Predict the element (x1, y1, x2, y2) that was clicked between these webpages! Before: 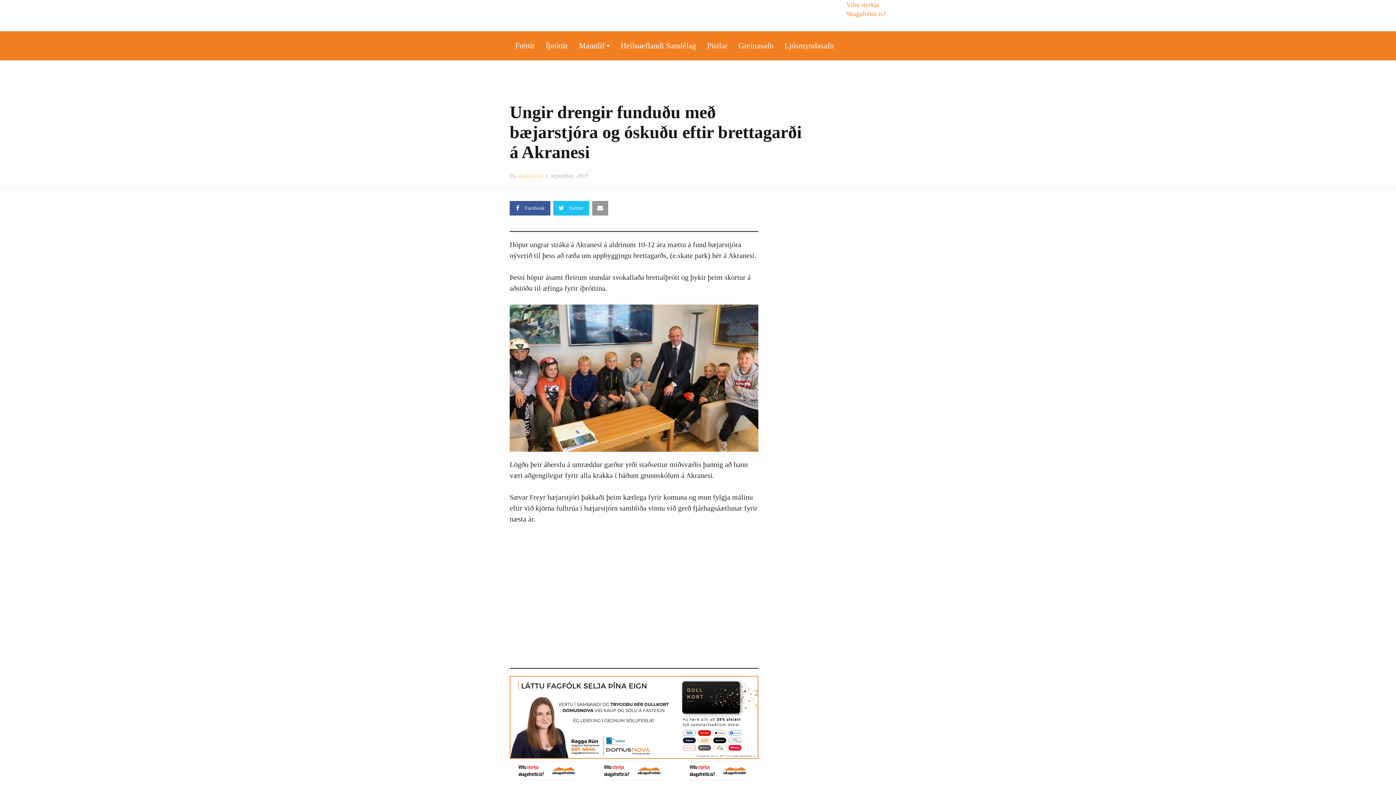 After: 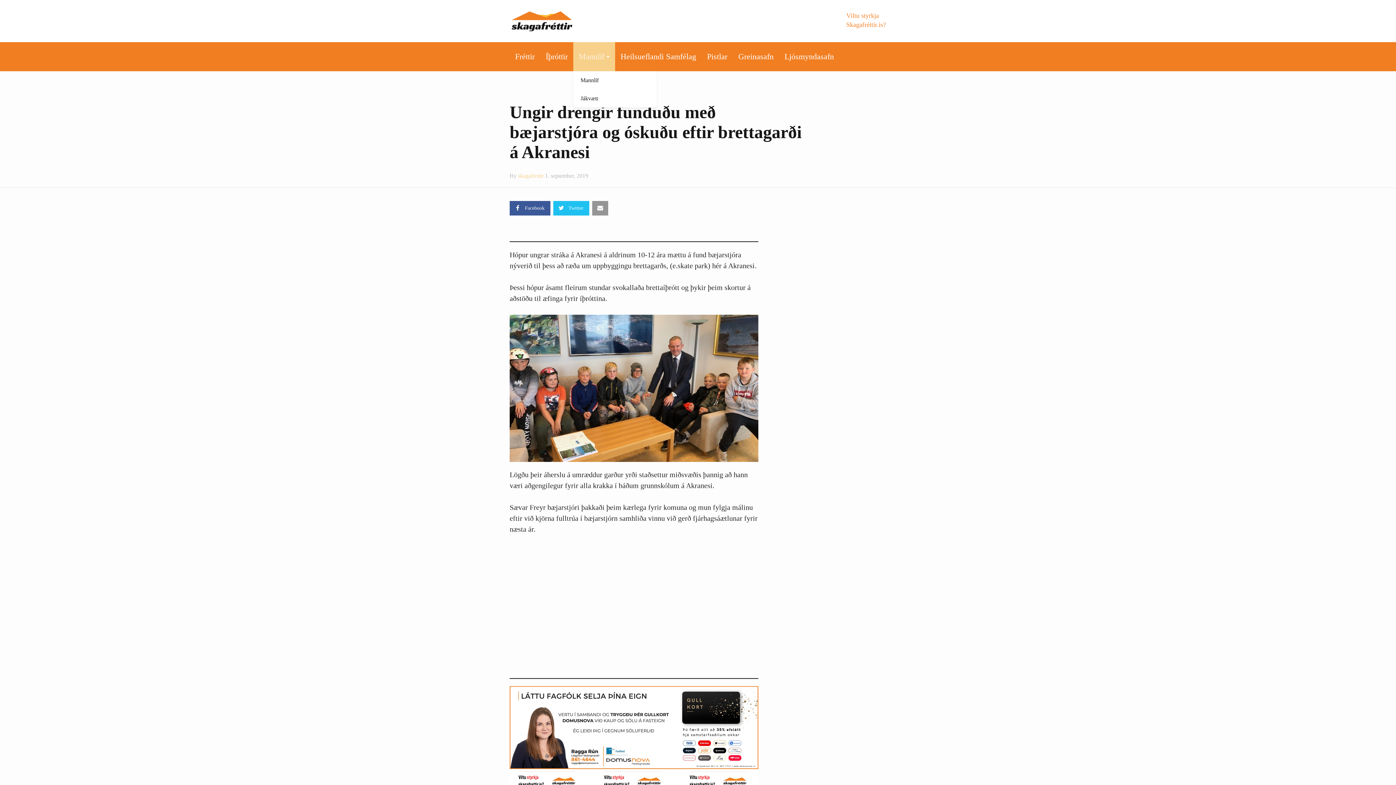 Action: label: Mannlíf bbox: (573, 31, 615, 60)